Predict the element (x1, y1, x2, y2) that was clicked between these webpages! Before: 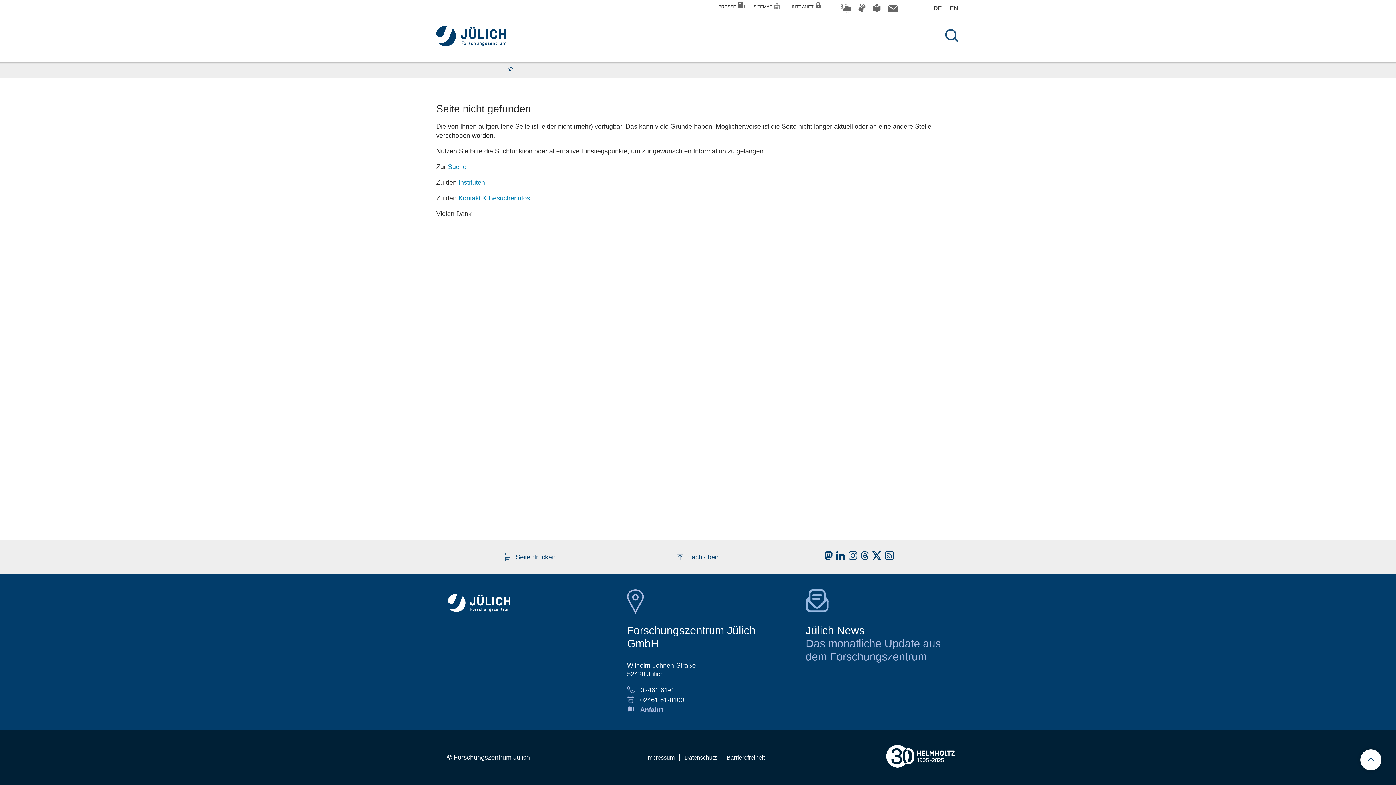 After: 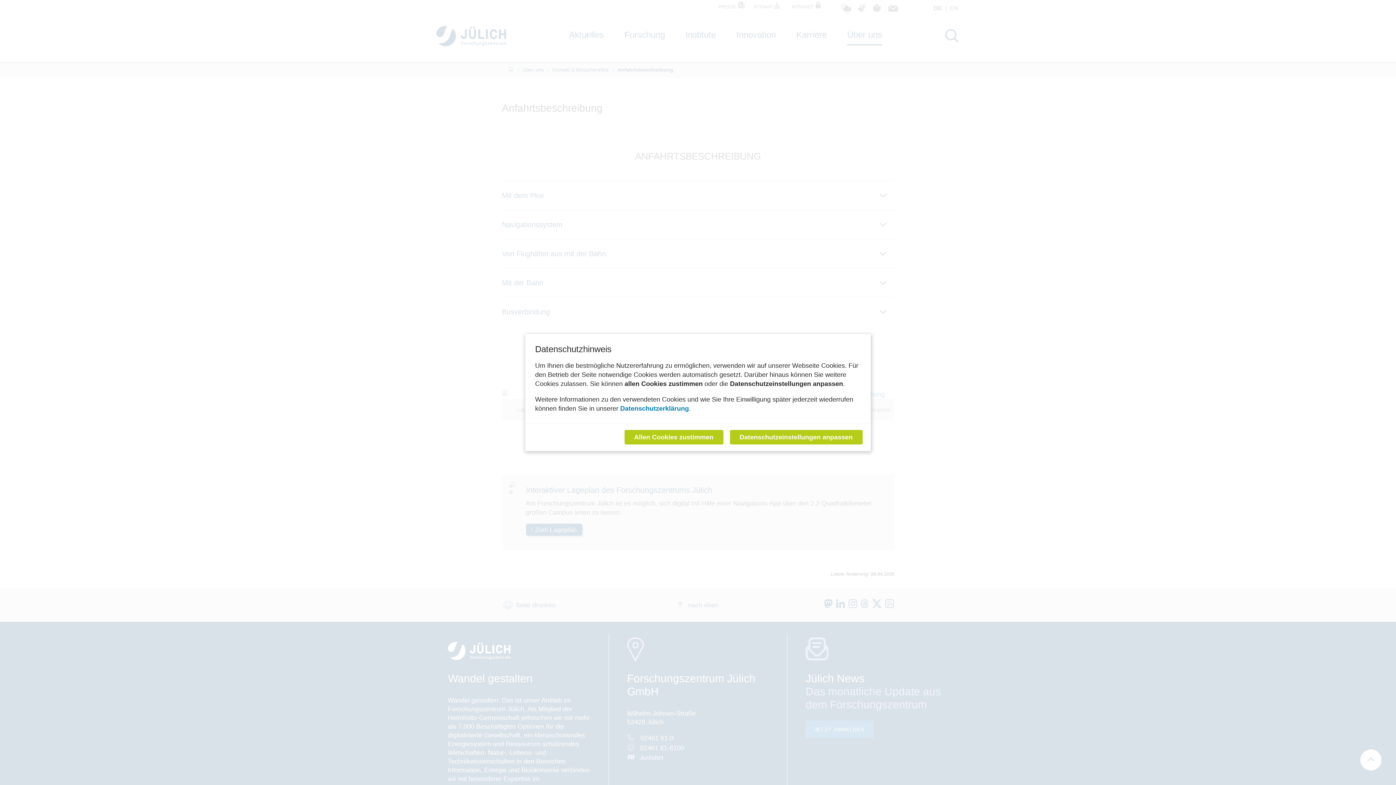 Action: label: Anfahrt bbox: (640, 705, 663, 714)